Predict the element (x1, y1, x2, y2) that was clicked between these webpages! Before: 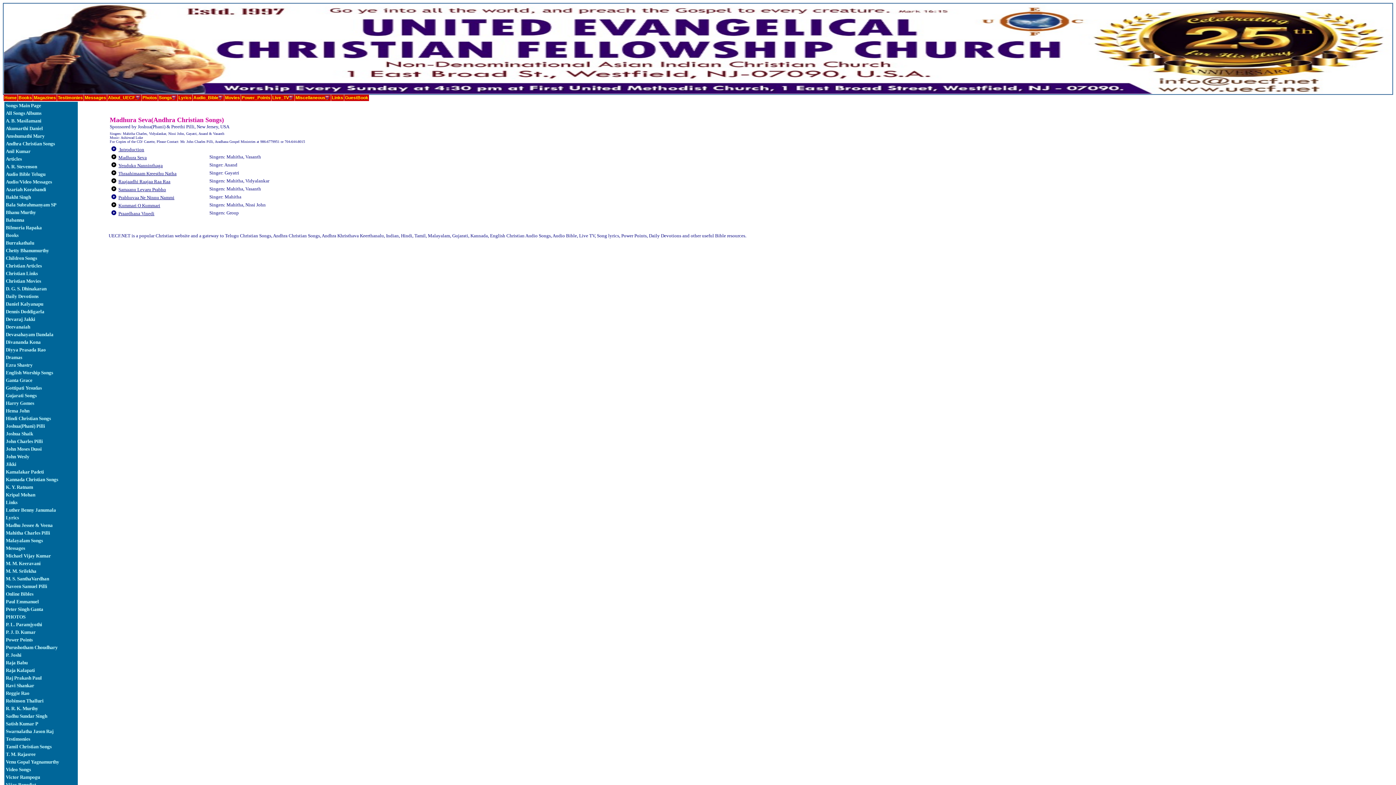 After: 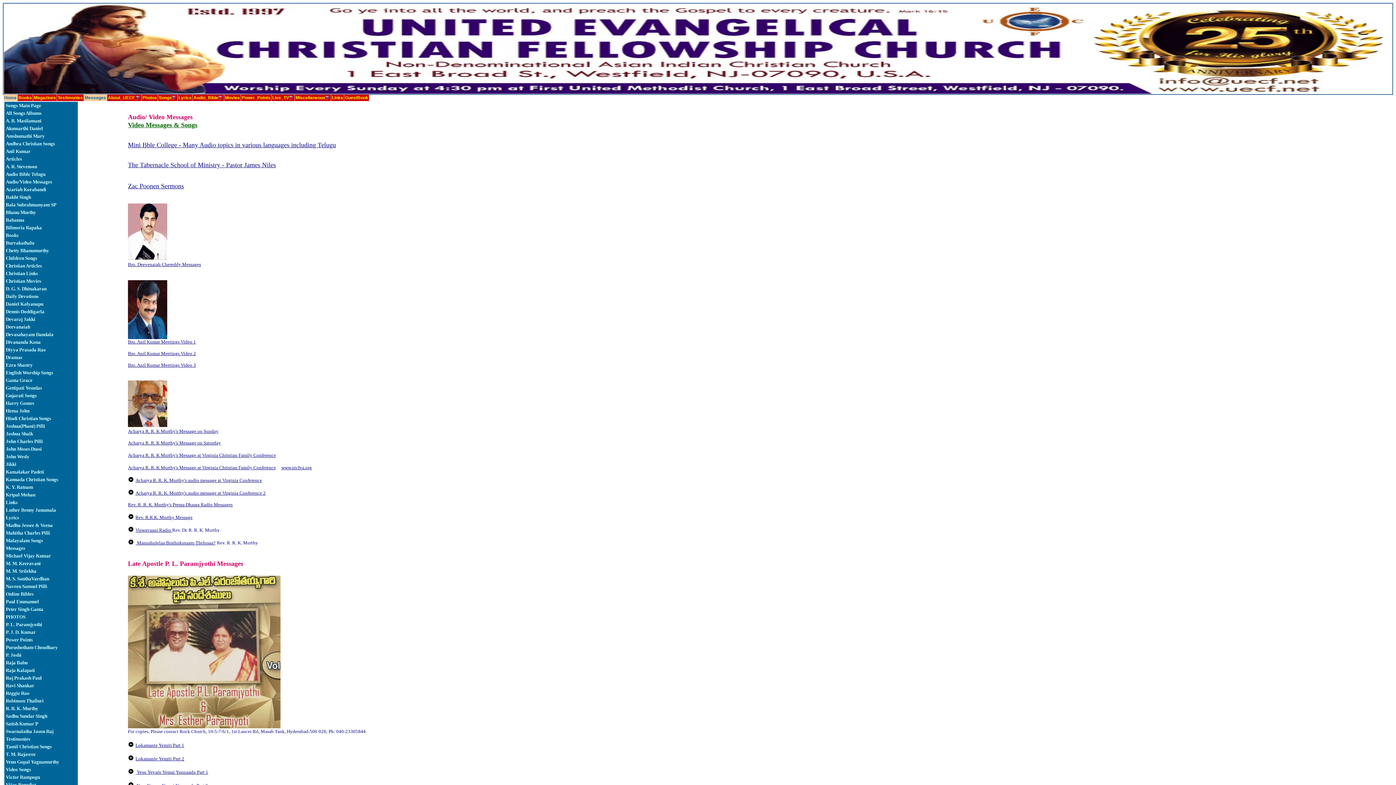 Action: bbox: (84, 94, 106, 101) label: Messages